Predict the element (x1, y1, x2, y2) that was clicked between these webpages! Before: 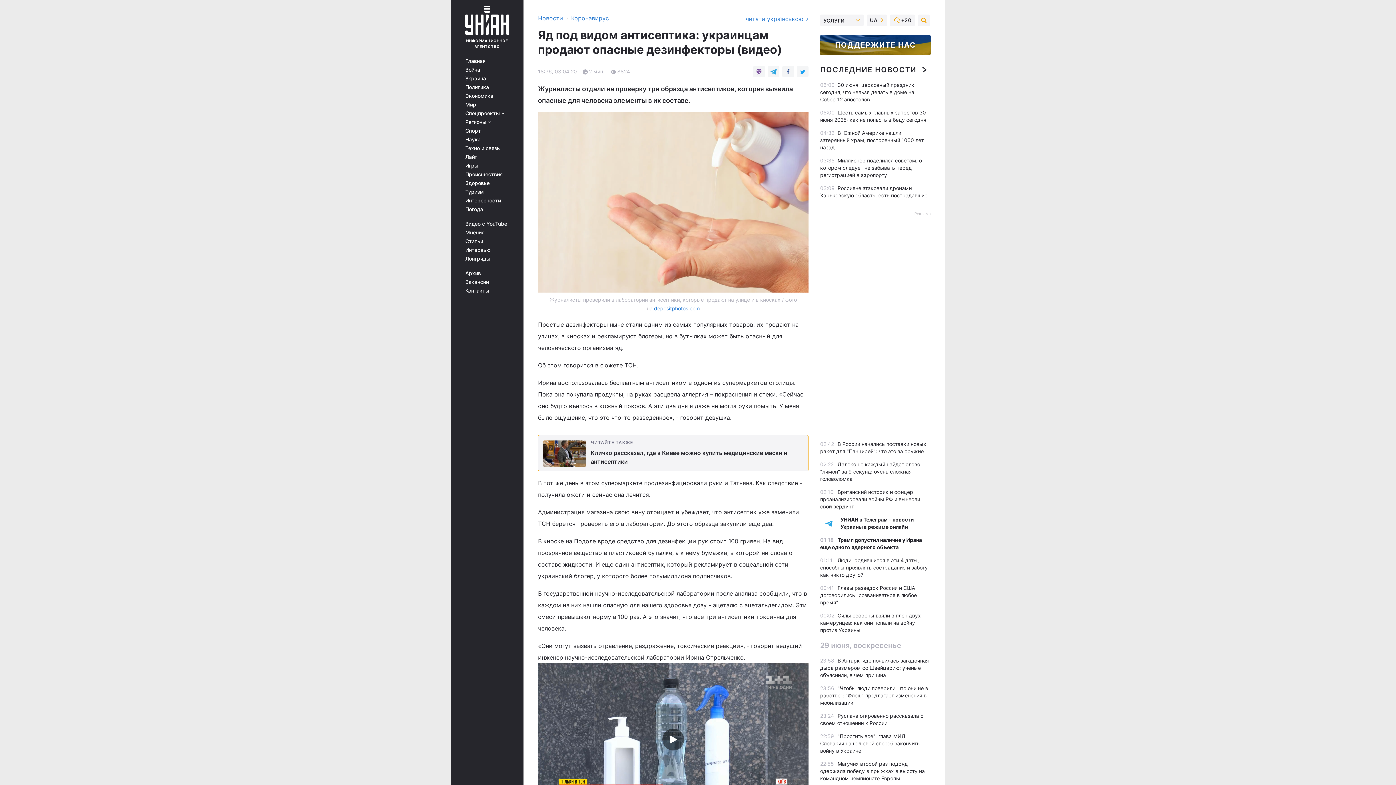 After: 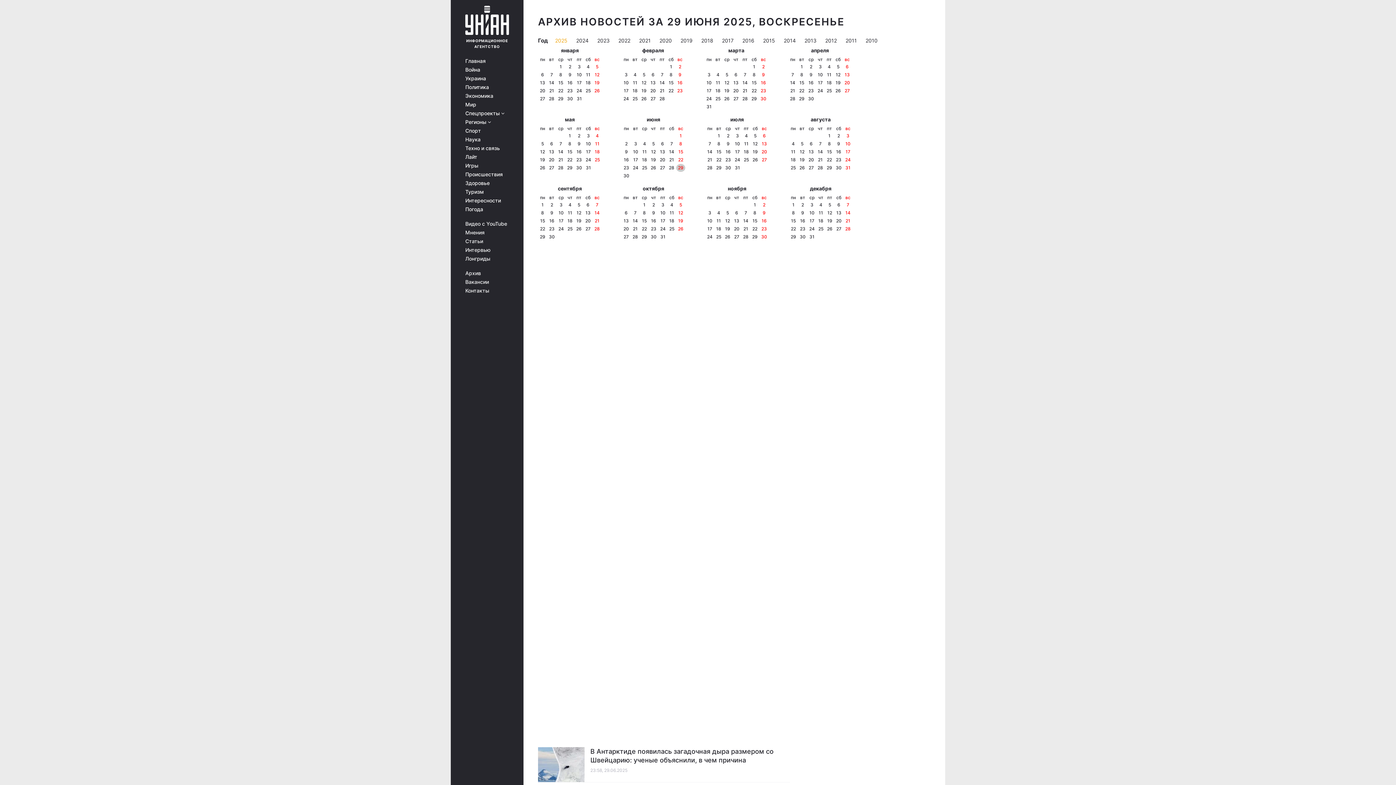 Action: bbox: (820, 640, 930, 651) label: 29 июня, воскресенье